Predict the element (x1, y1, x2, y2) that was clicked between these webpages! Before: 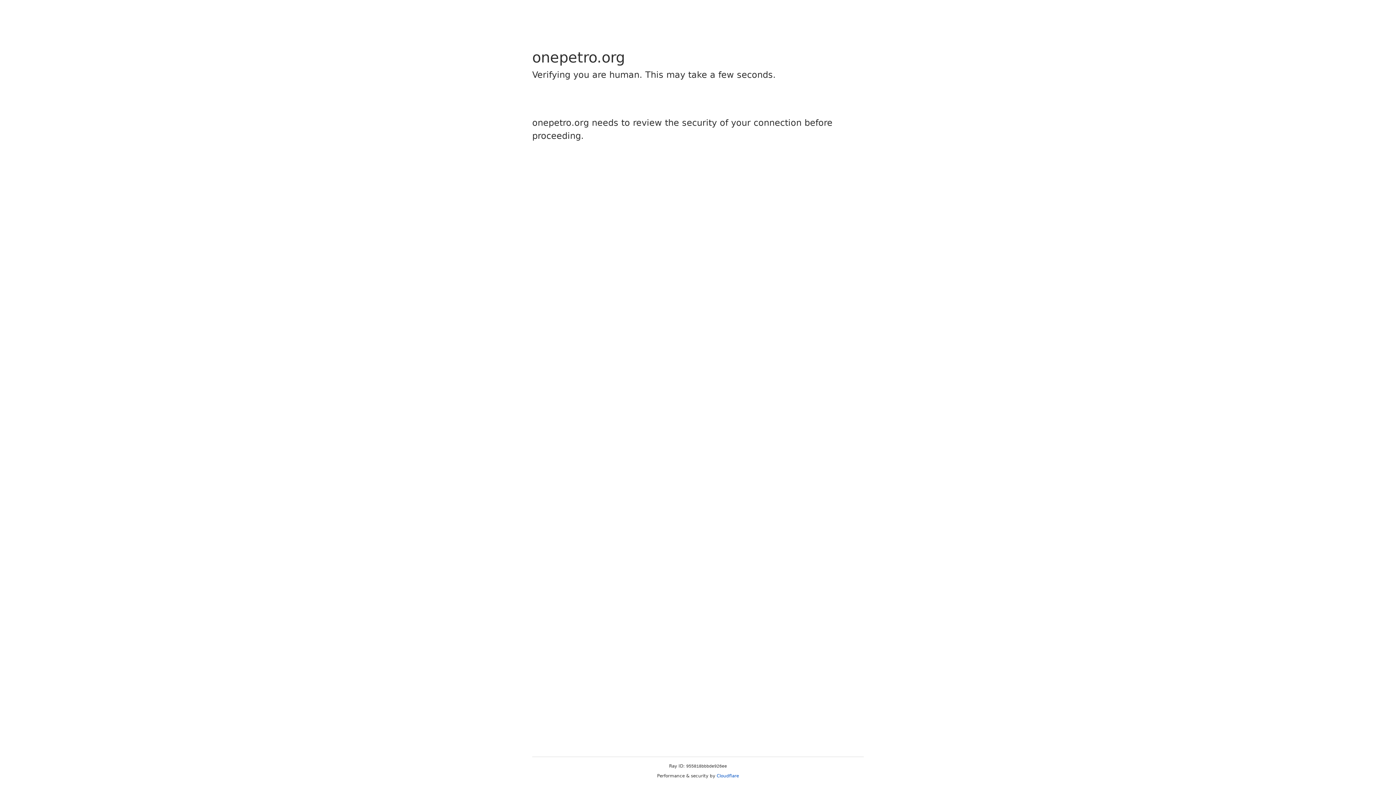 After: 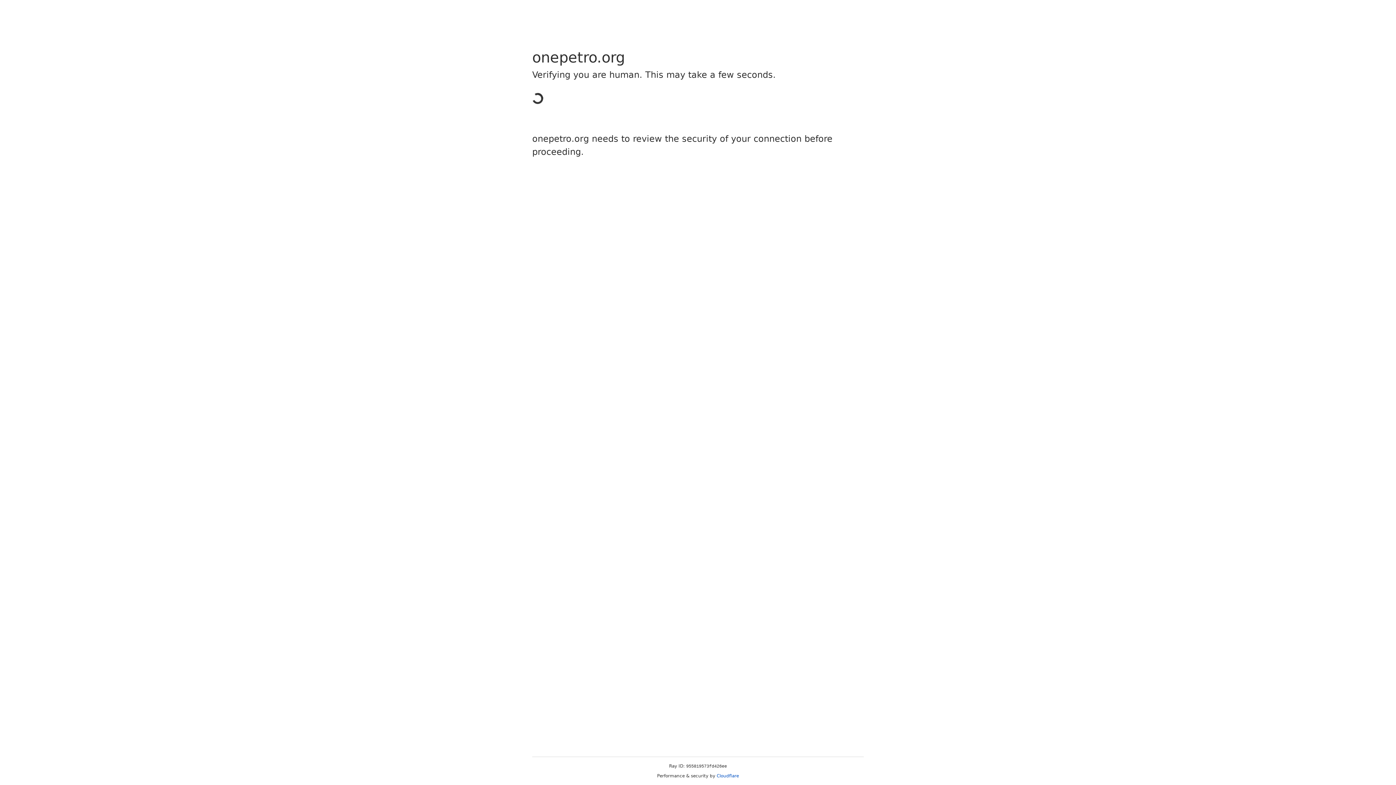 Action: label: Cloudflare bbox: (716, 773, 739, 778)